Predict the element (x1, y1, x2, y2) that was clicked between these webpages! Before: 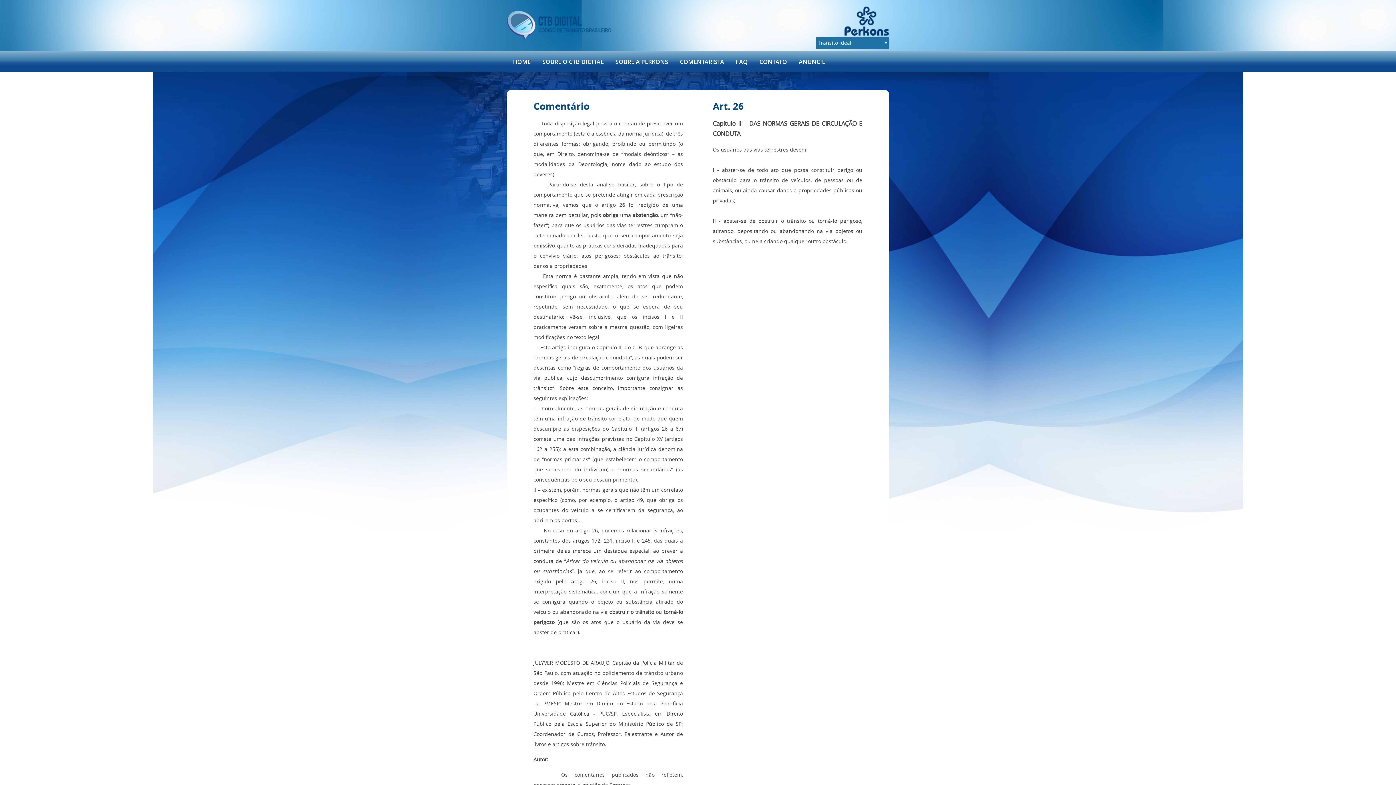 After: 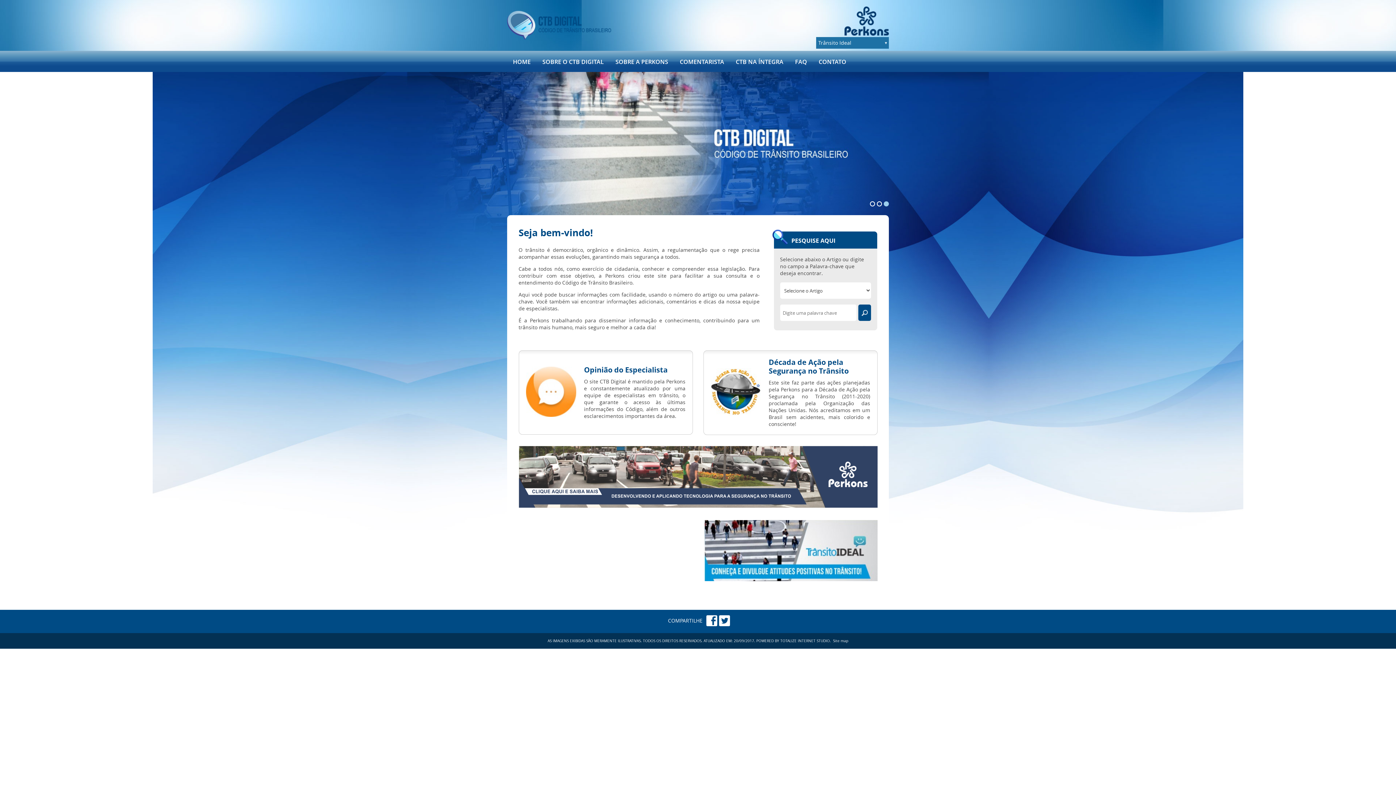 Action: bbox: (507, 10, 611, 39)